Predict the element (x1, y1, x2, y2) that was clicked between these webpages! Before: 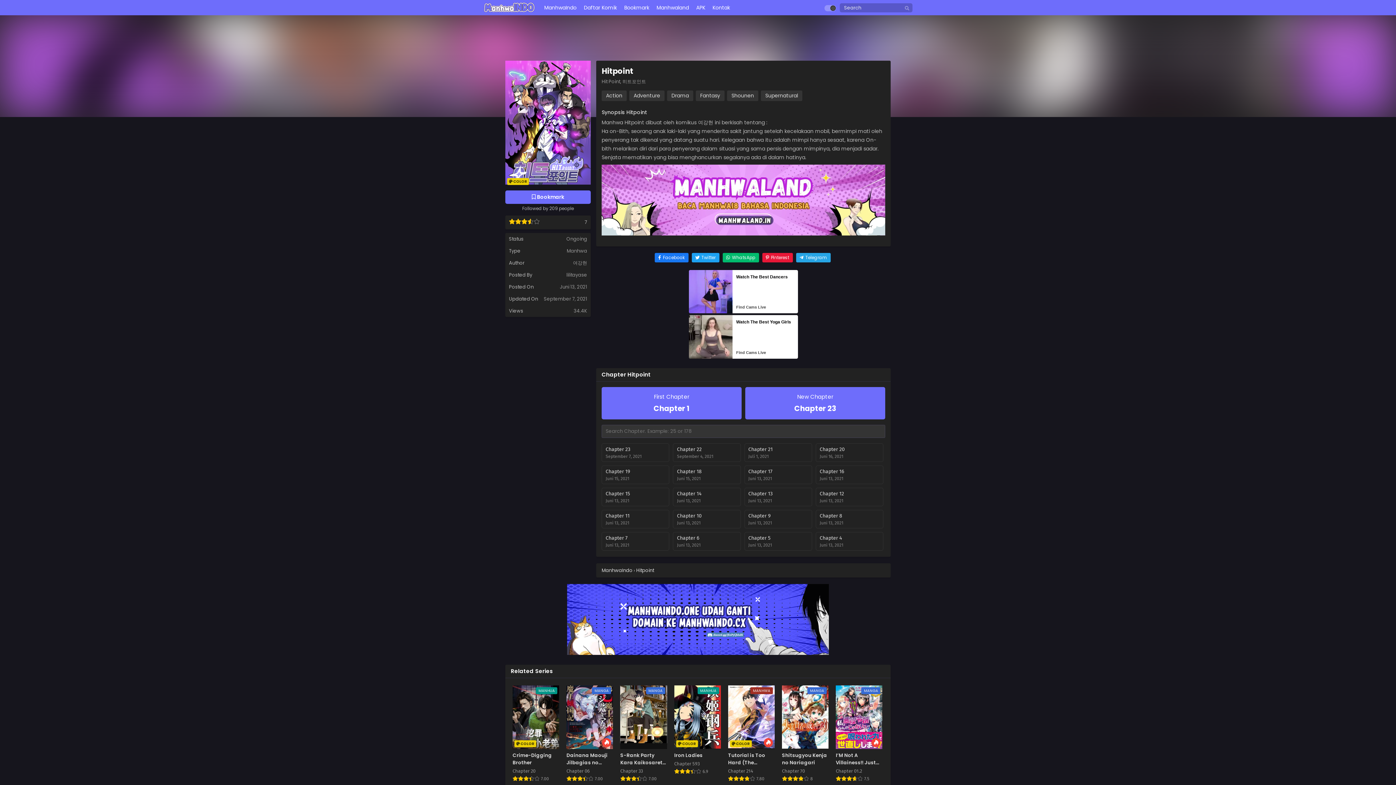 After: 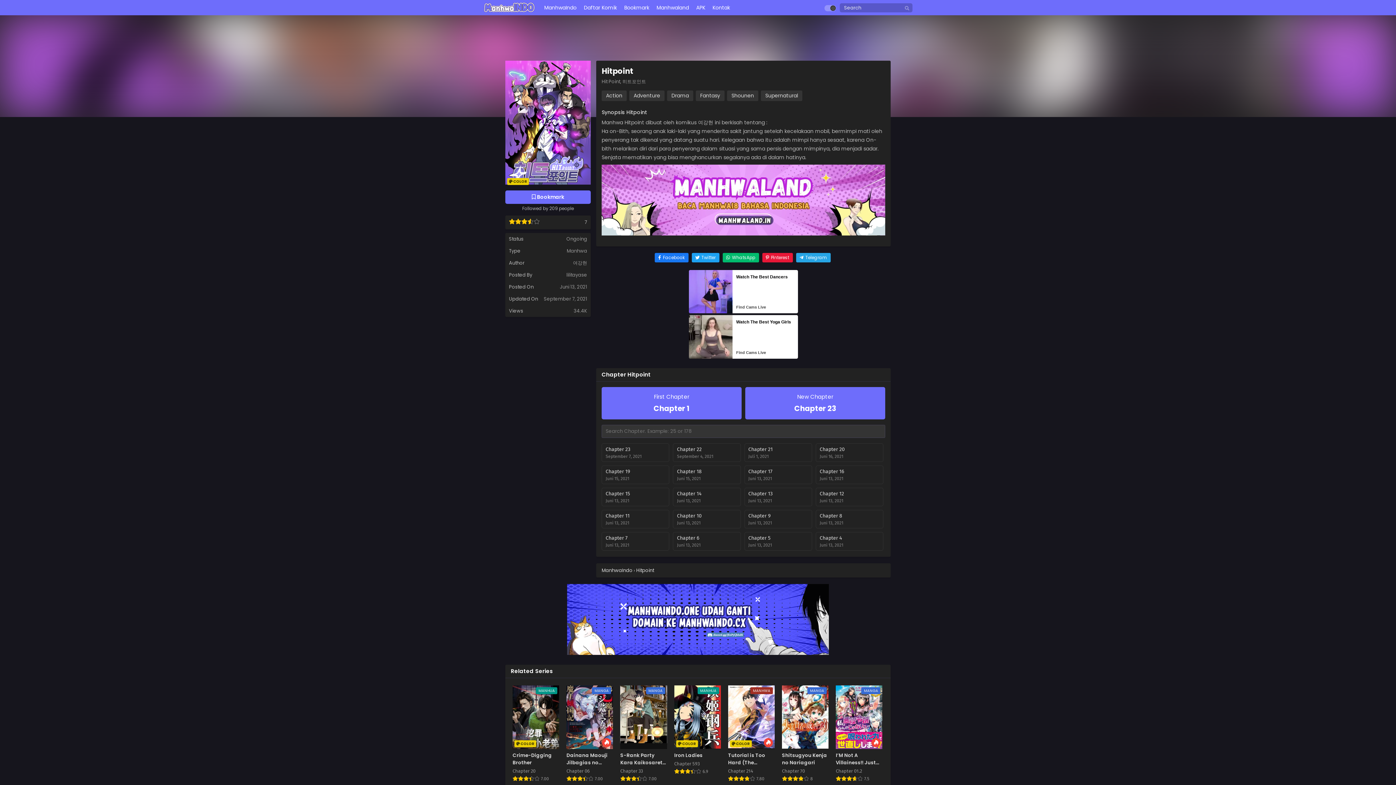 Action: label: Find Cams Live bbox: (736, 350, 766, 354)